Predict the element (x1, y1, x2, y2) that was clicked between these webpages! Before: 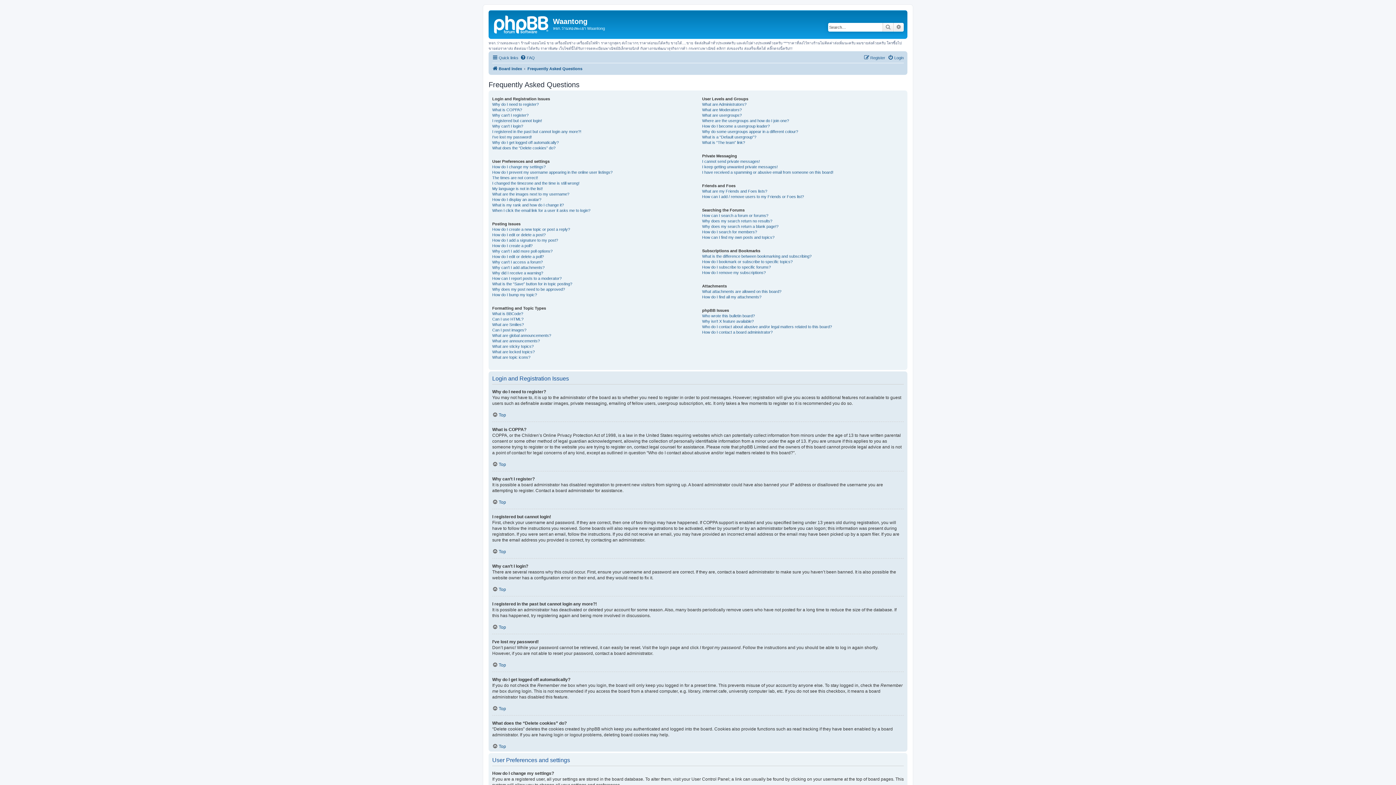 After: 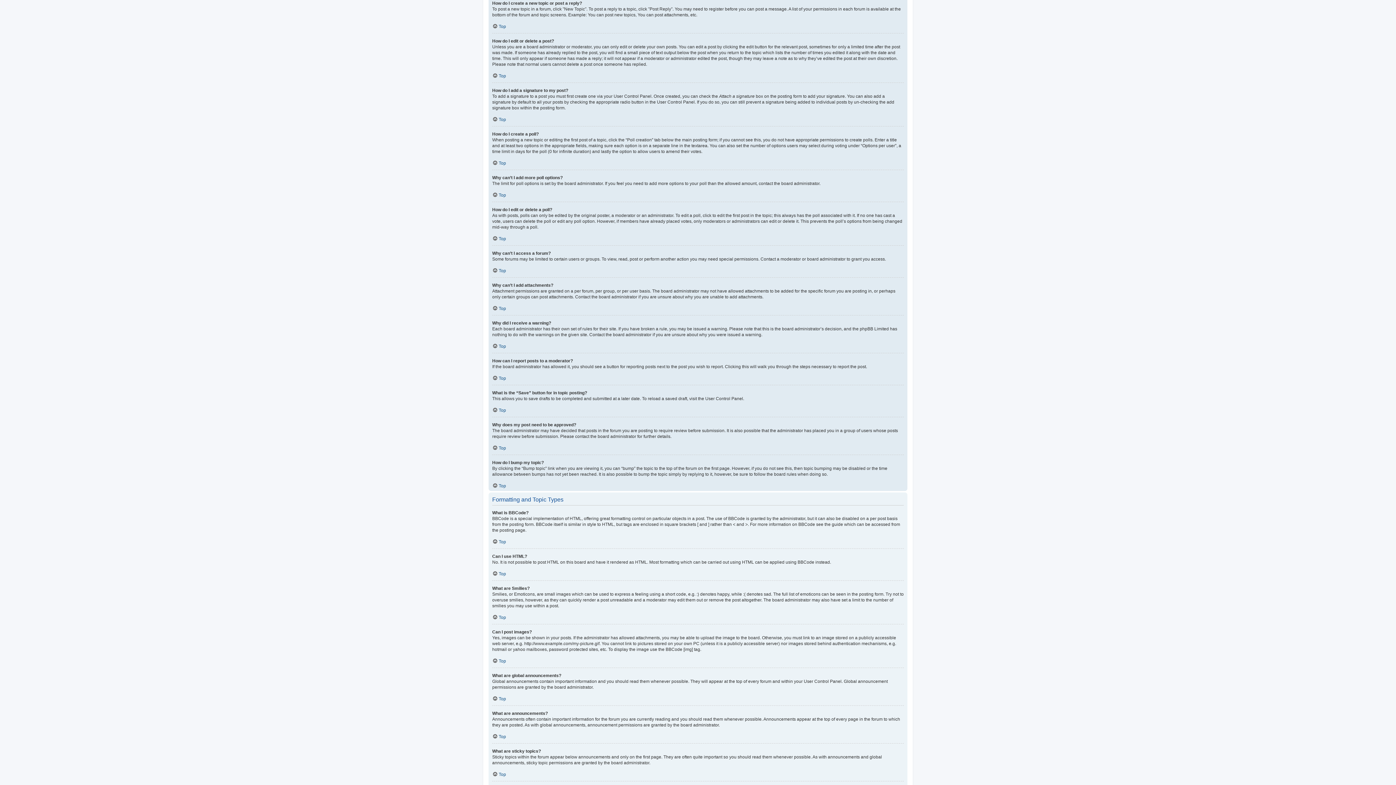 Action: bbox: (492, 226, 570, 232) label: How do I create a new topic or post a reply?